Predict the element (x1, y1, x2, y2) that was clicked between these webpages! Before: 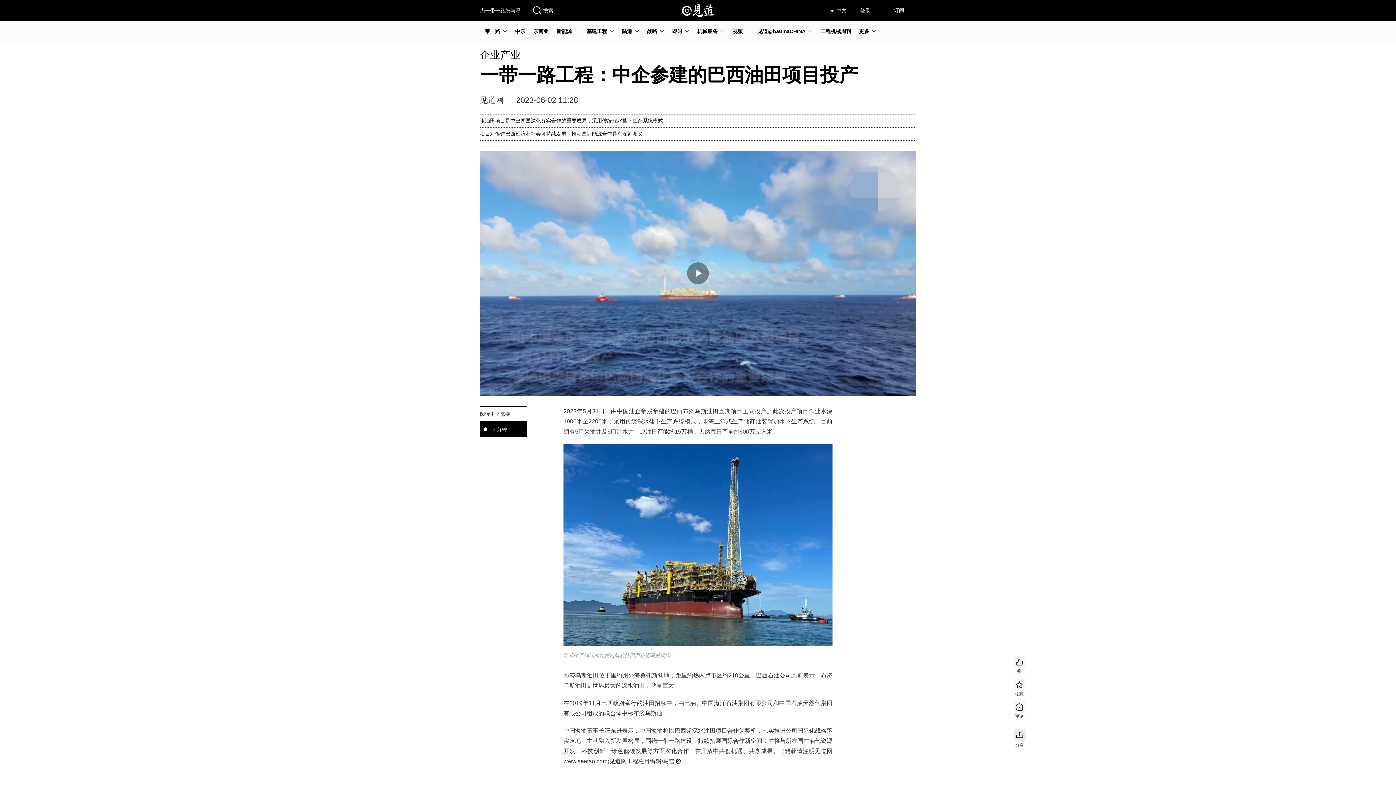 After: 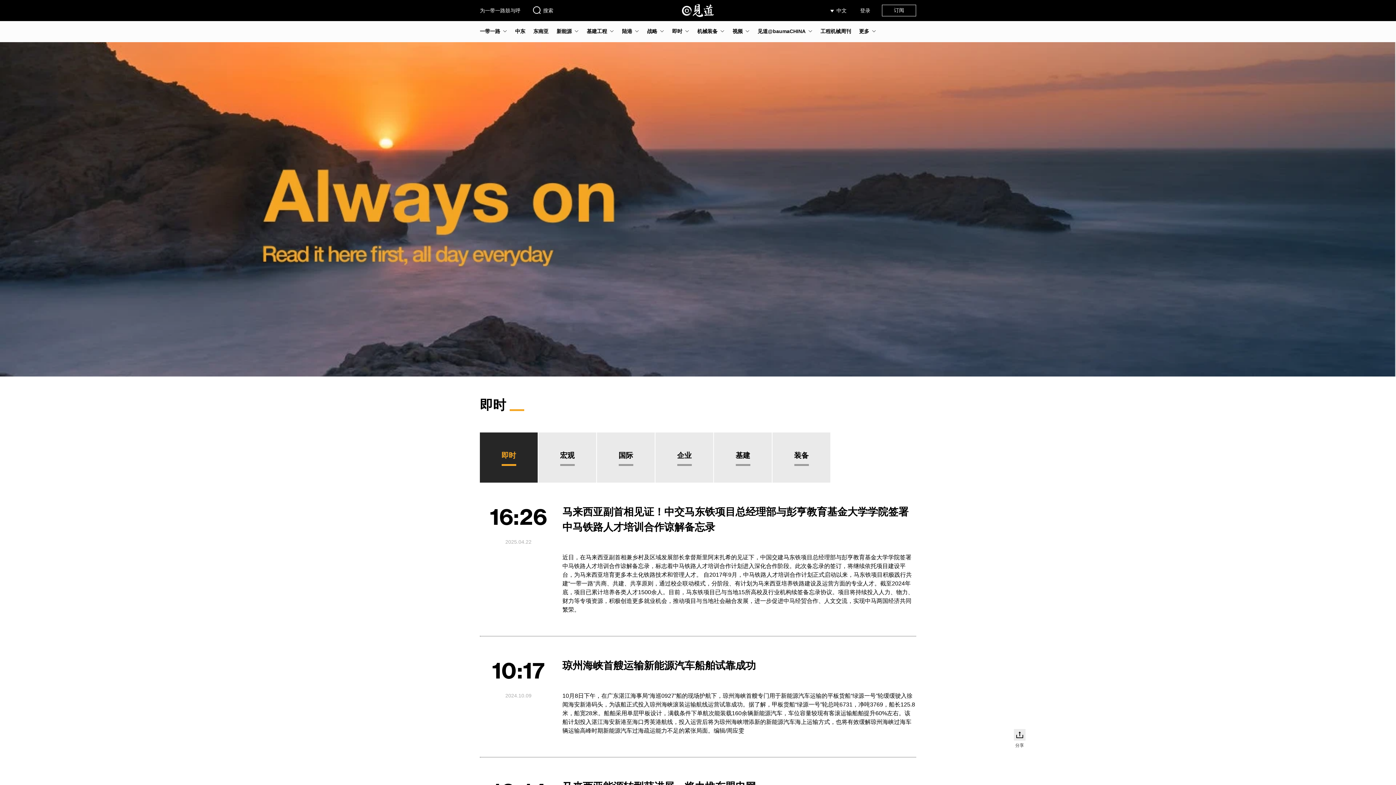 Action: label: 即时 bbox: (672, 28, 682, 33)